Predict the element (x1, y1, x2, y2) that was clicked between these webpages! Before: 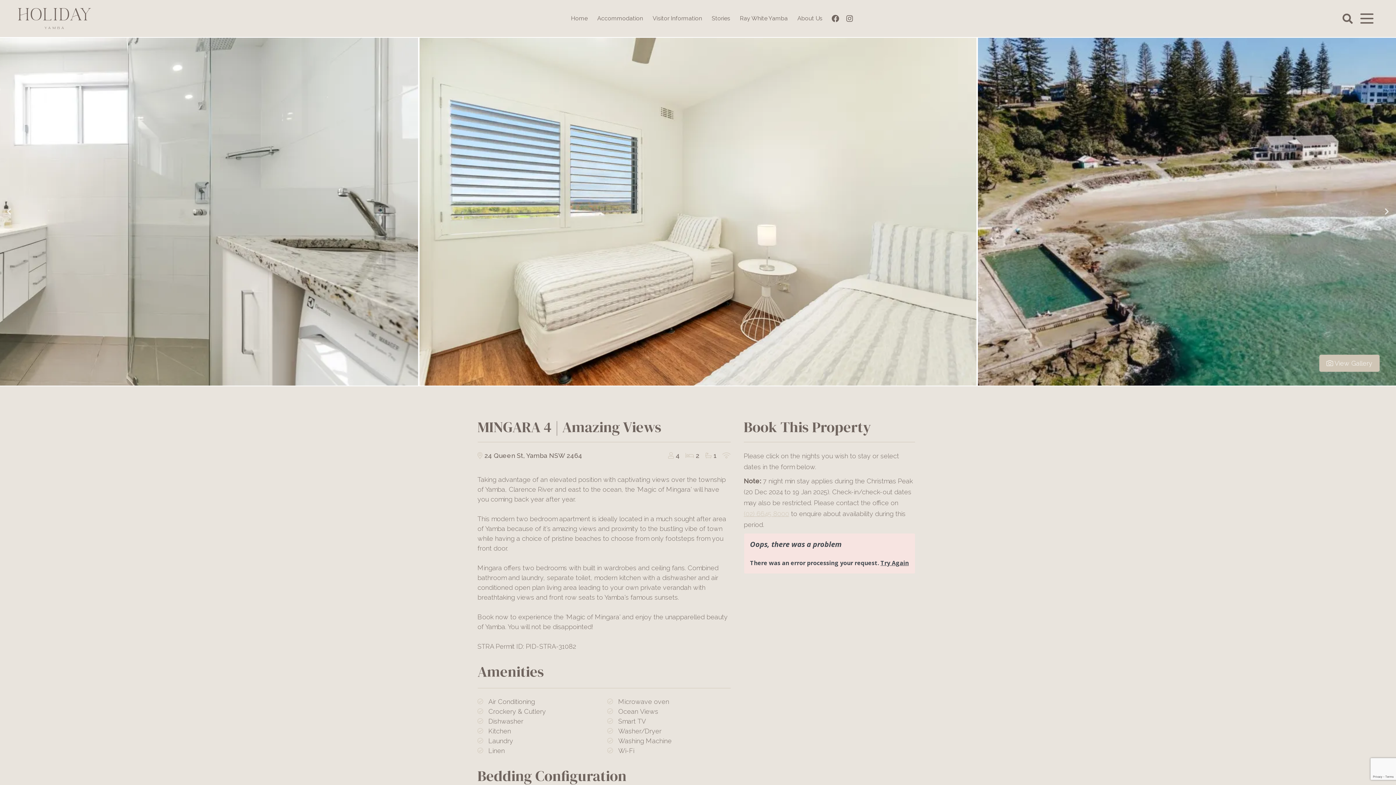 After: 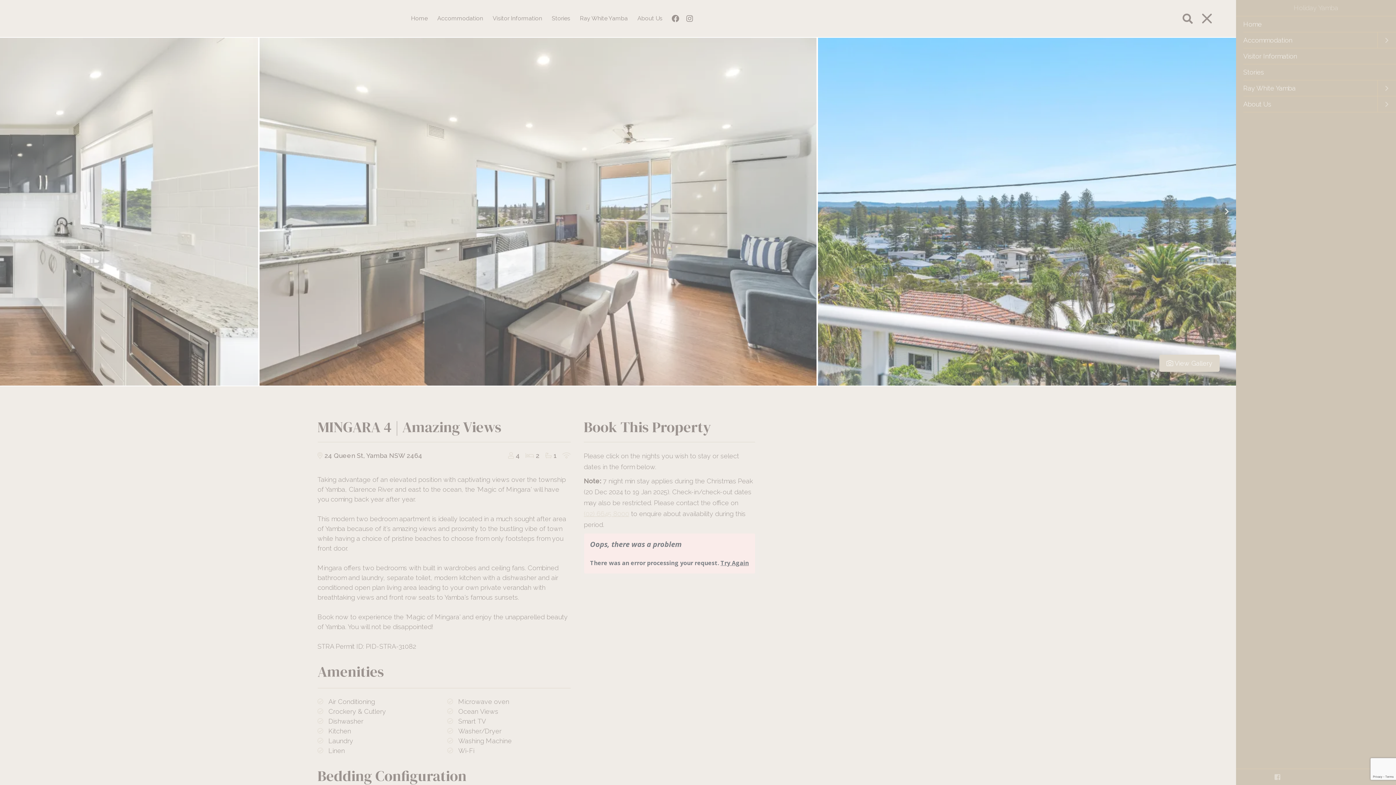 Action: bbox: (1356, 7, 1378, 29)